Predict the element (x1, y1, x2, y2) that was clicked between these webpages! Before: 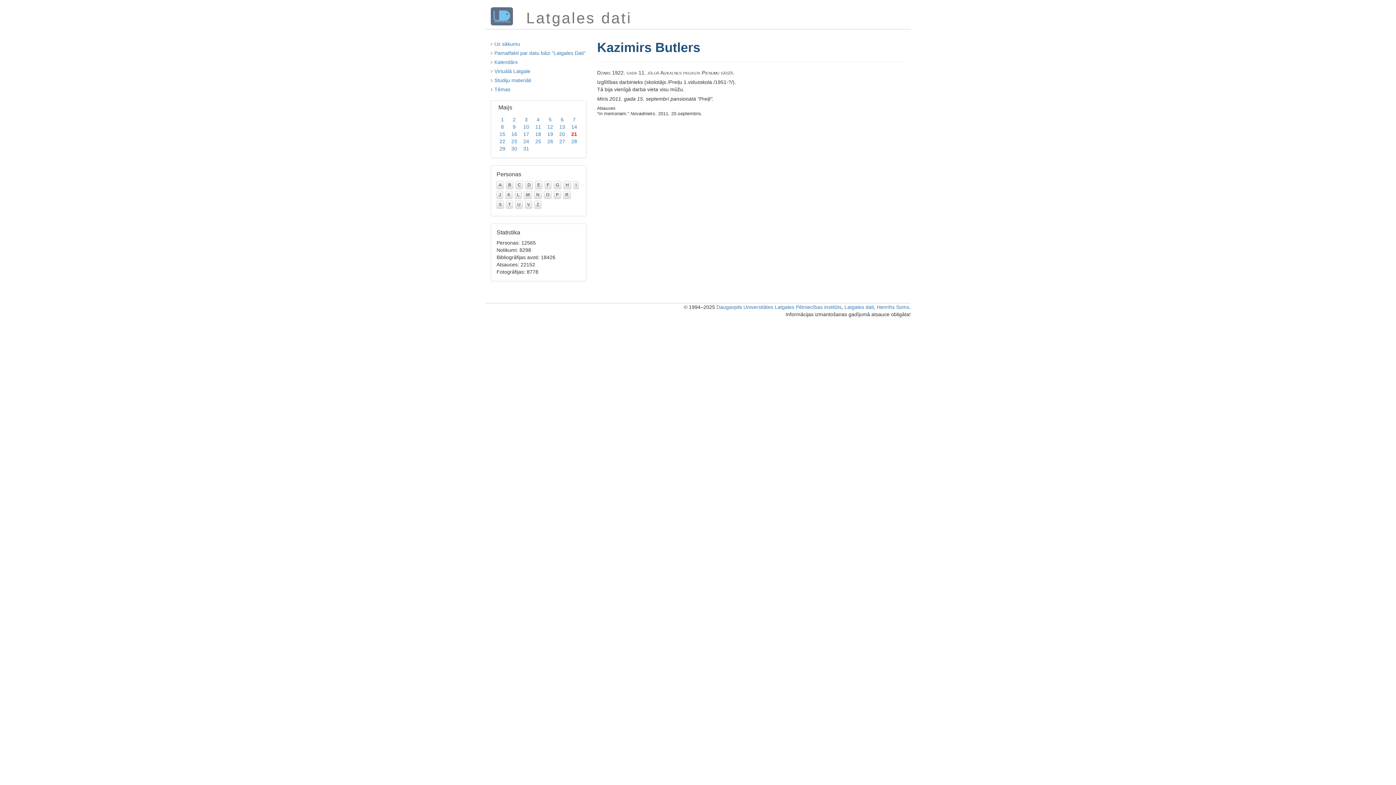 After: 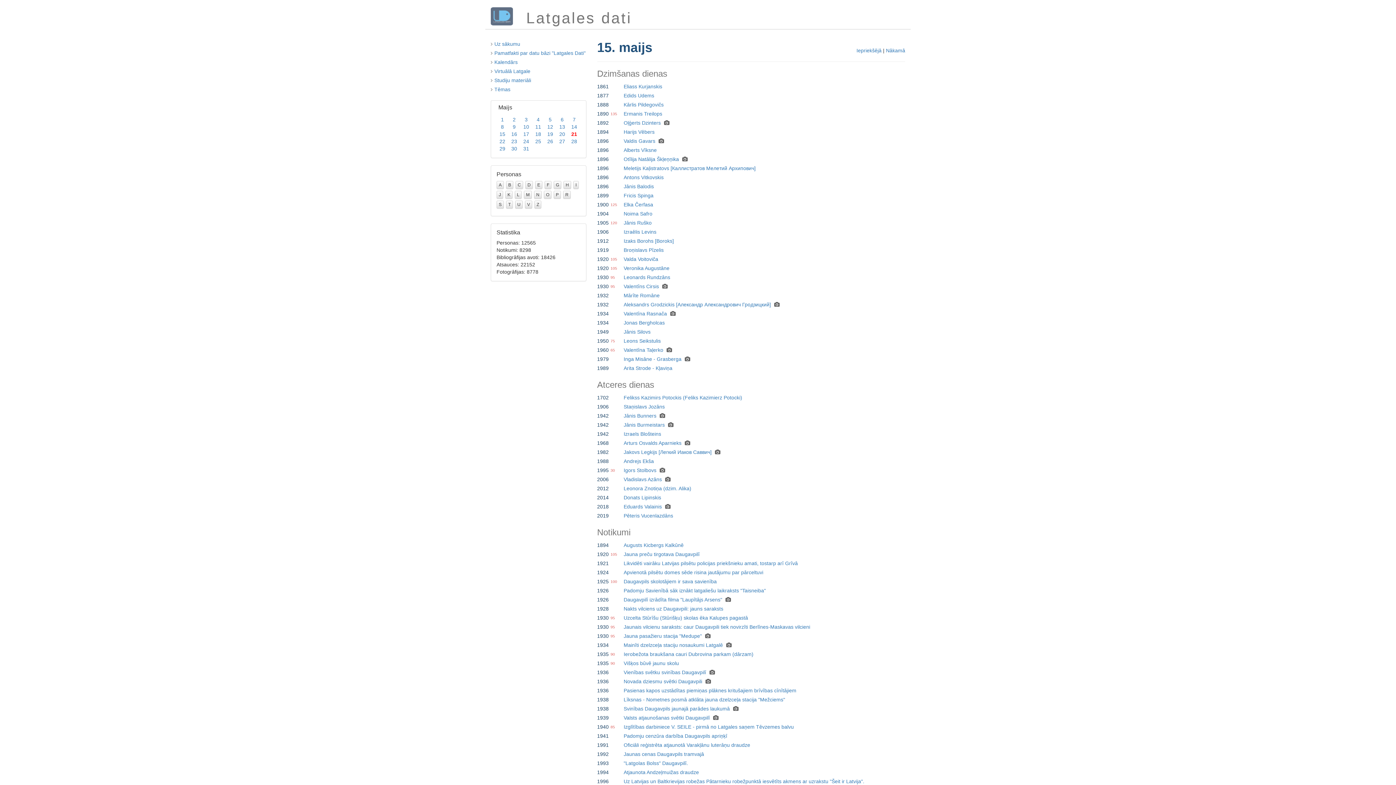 Action: label: 15 bbox: (499, 131, 505, 137)